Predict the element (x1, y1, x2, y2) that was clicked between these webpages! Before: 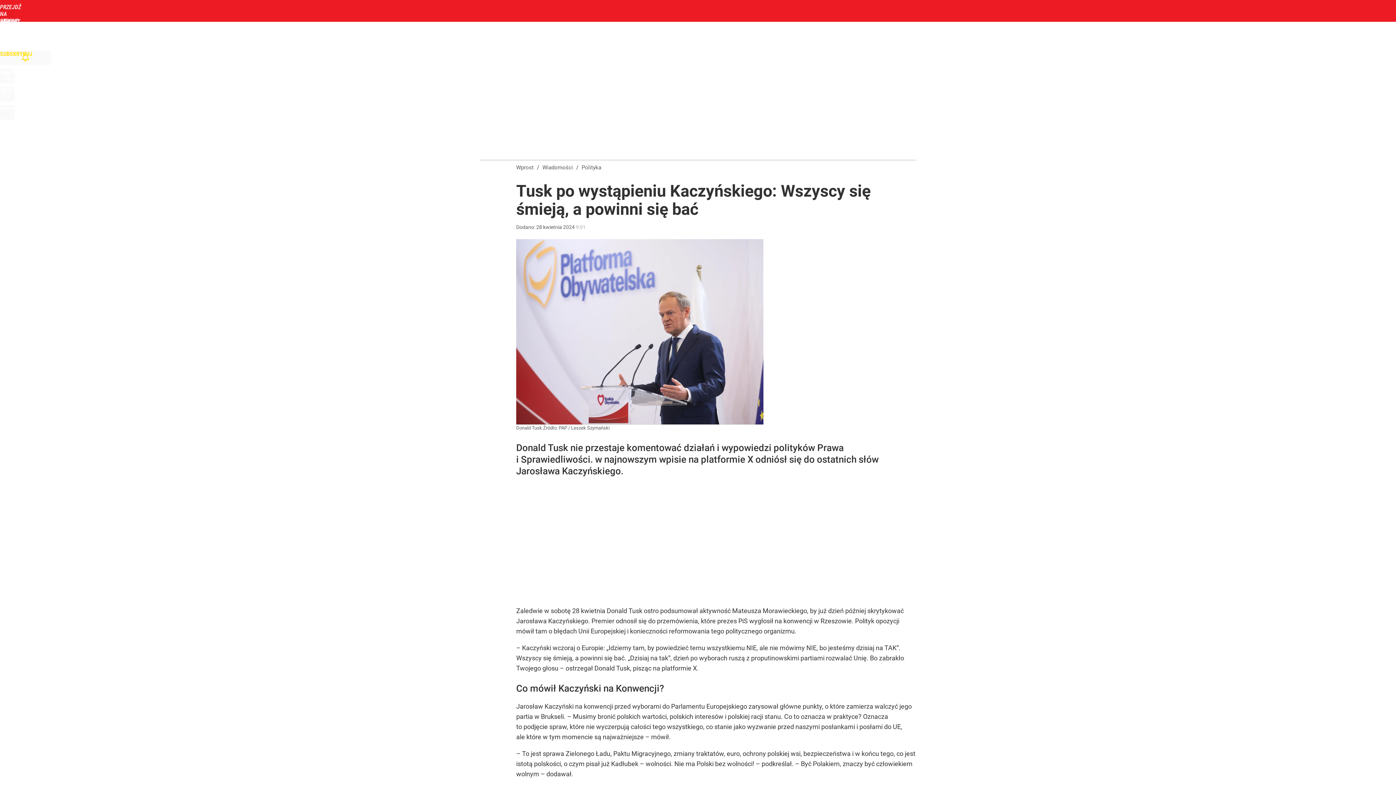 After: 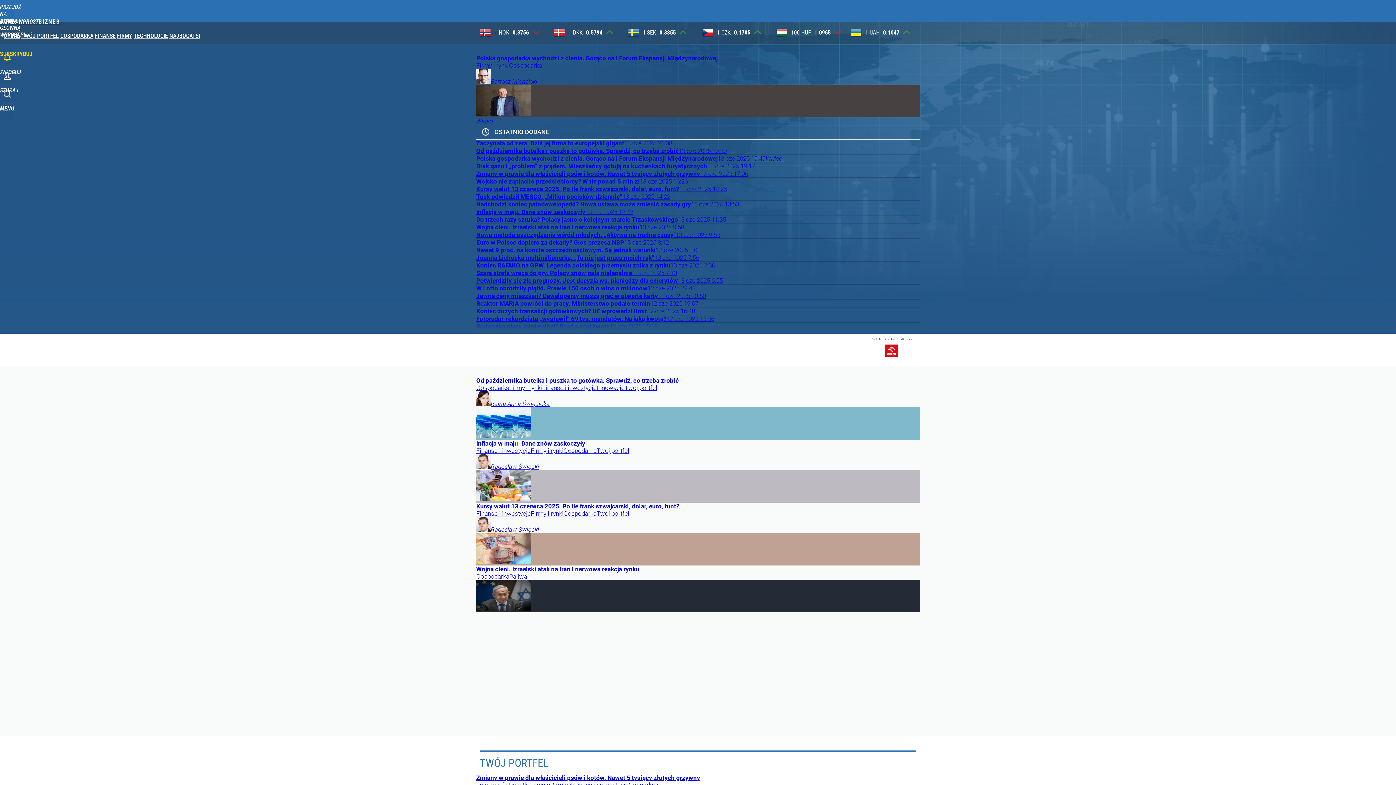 Action: bbox: (85, 32, 102, 39) label: BIZNES